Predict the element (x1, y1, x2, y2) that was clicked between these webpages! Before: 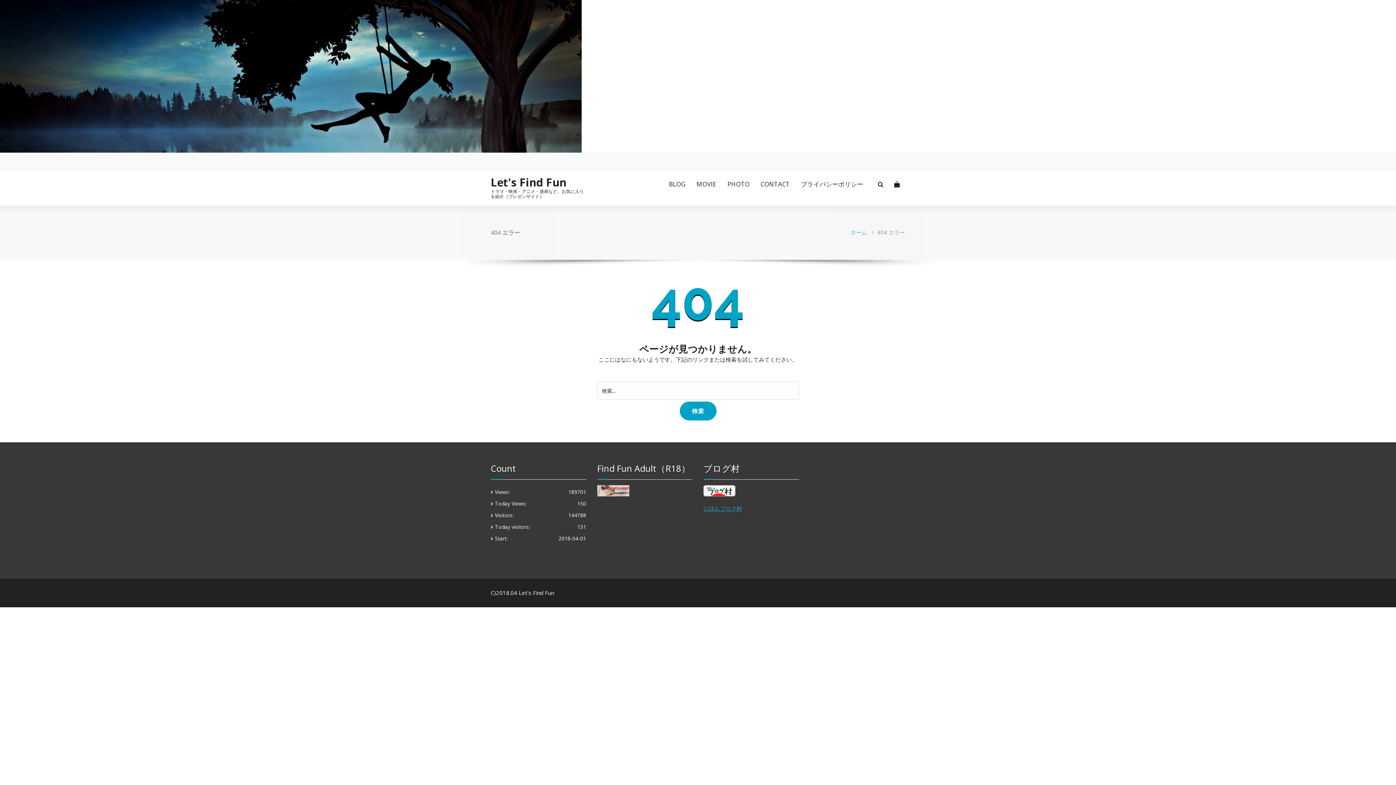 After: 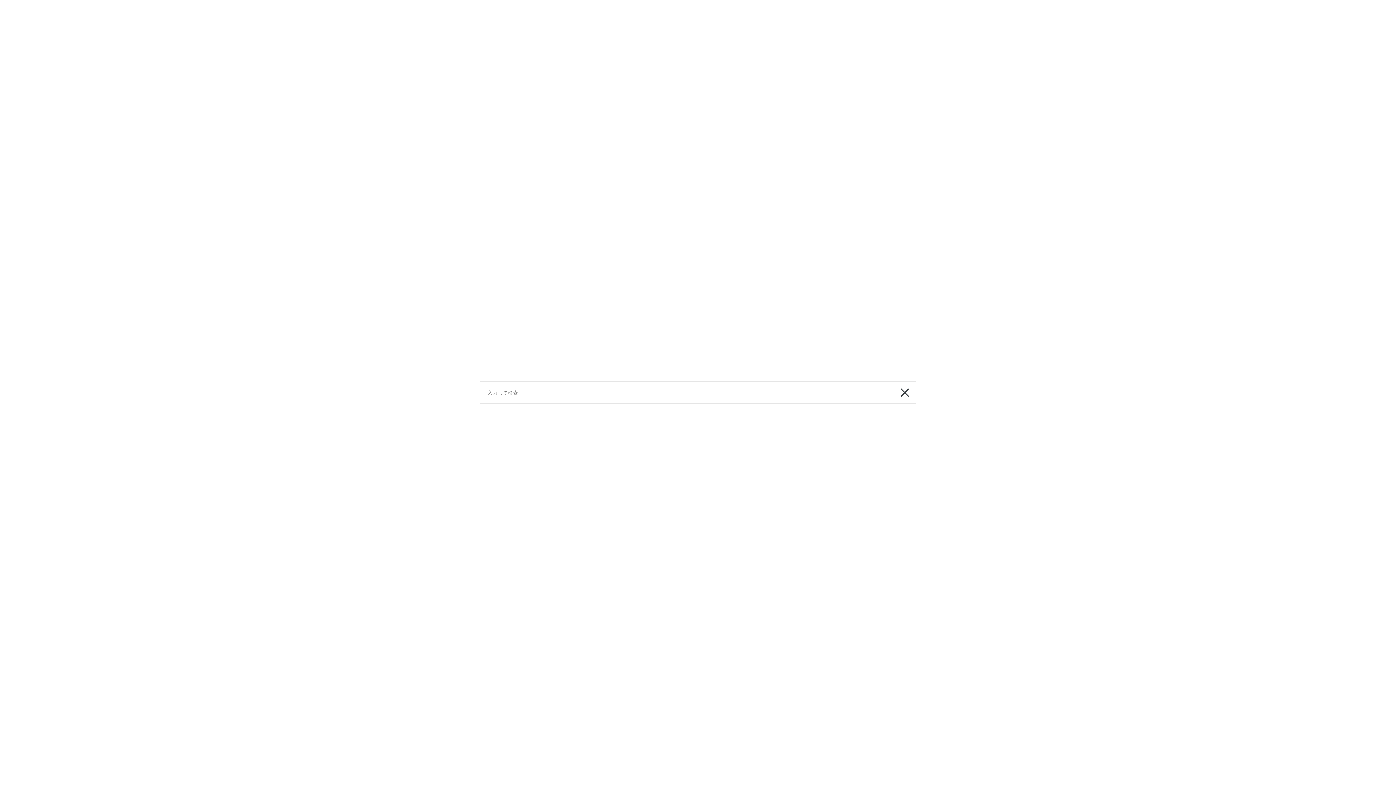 Action: bbox: (872, 176, 889, 192)